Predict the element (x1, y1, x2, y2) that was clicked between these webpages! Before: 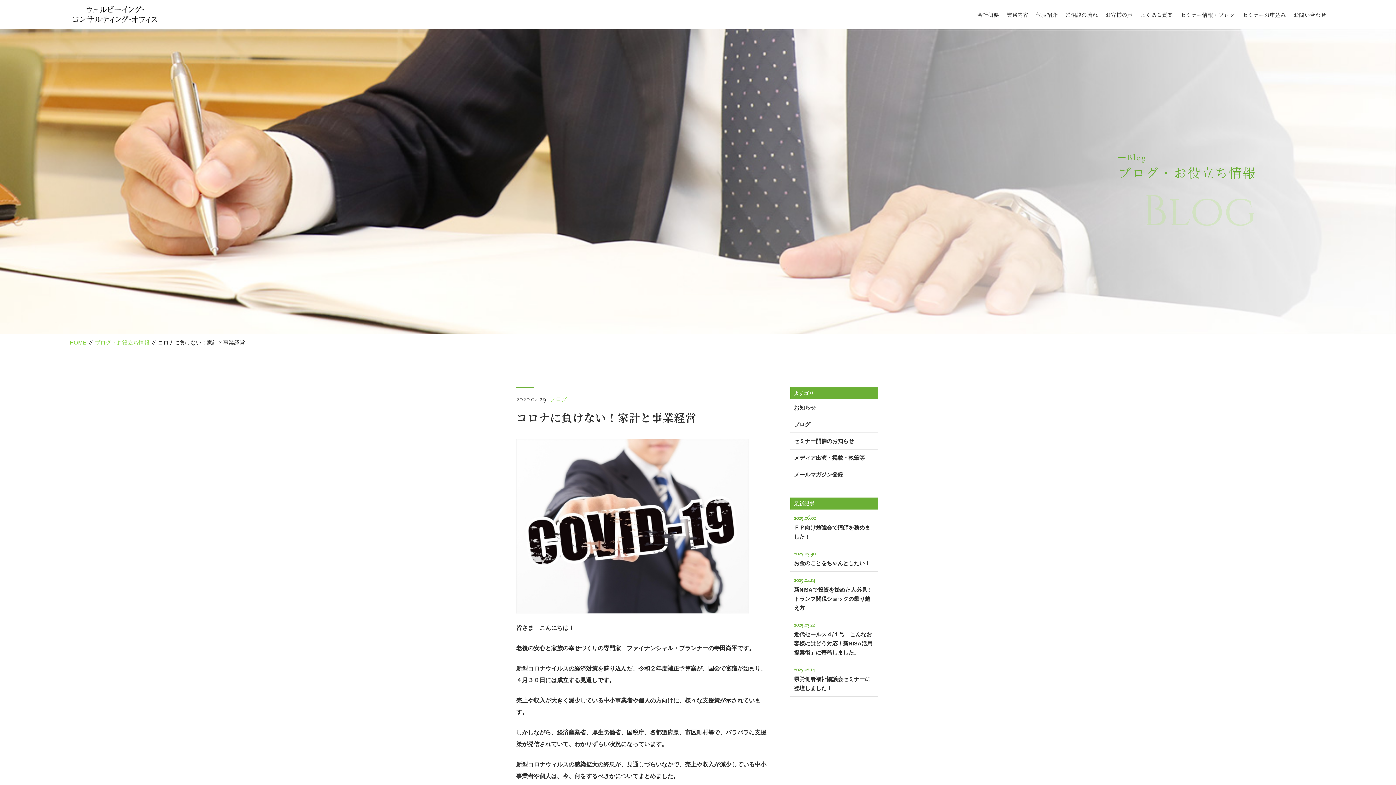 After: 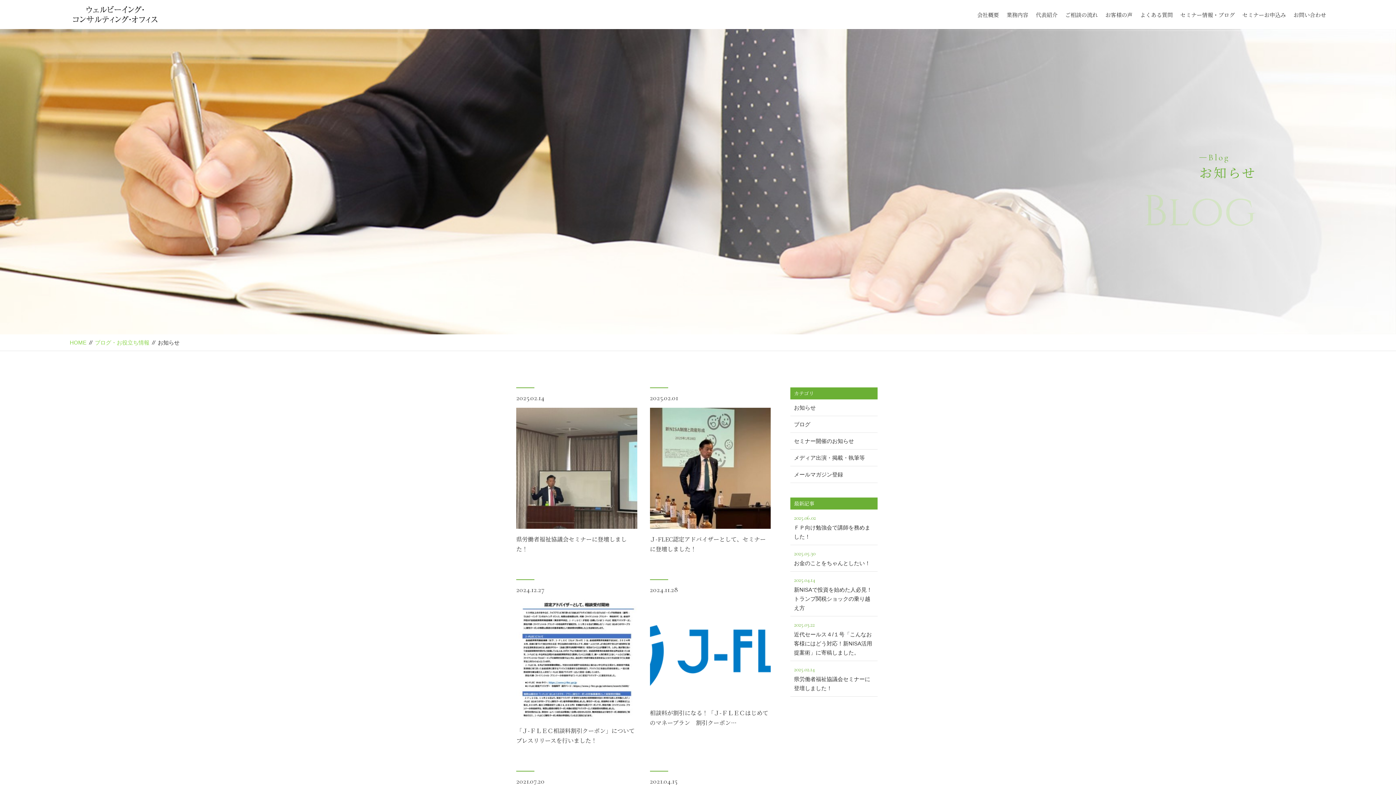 Action: bbox: (790, 399, 877, 416) label: お知らせ